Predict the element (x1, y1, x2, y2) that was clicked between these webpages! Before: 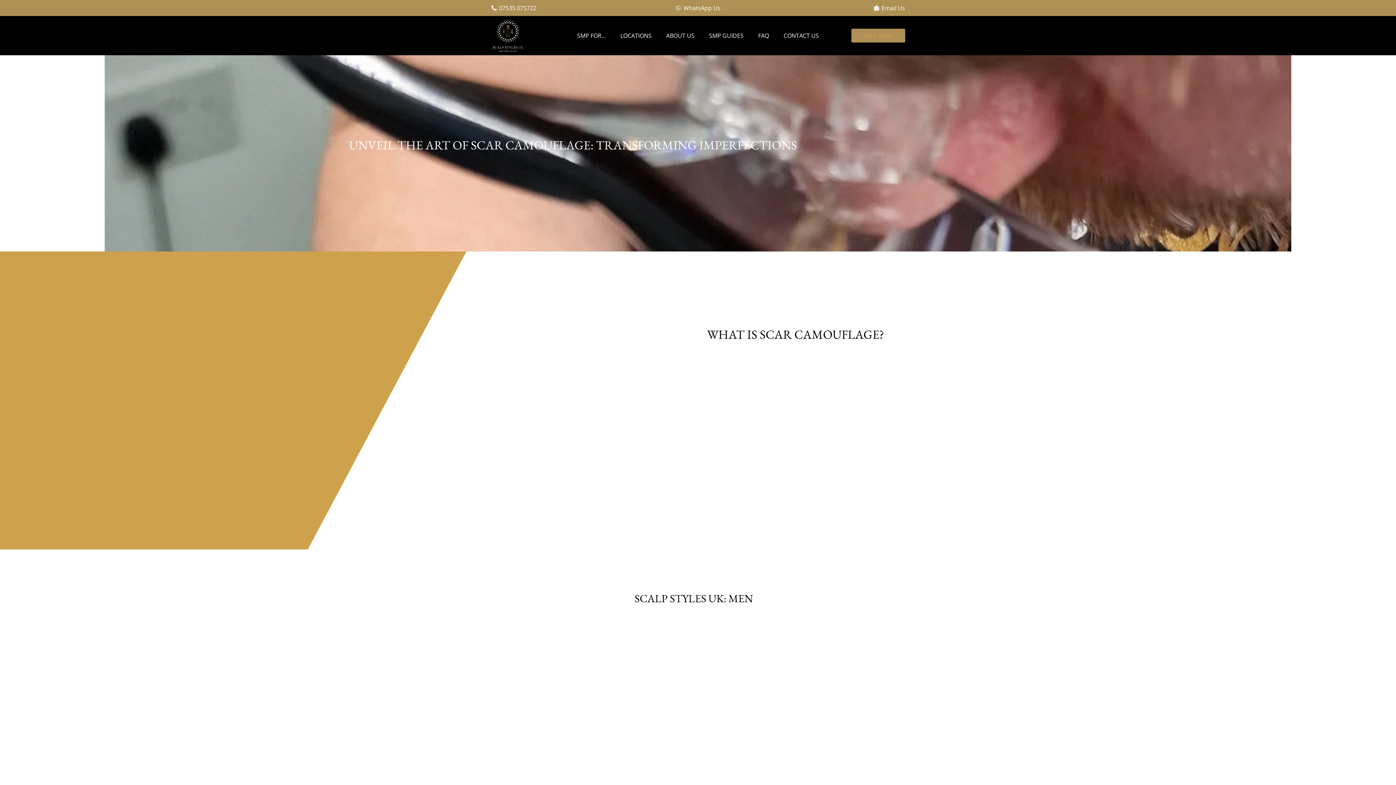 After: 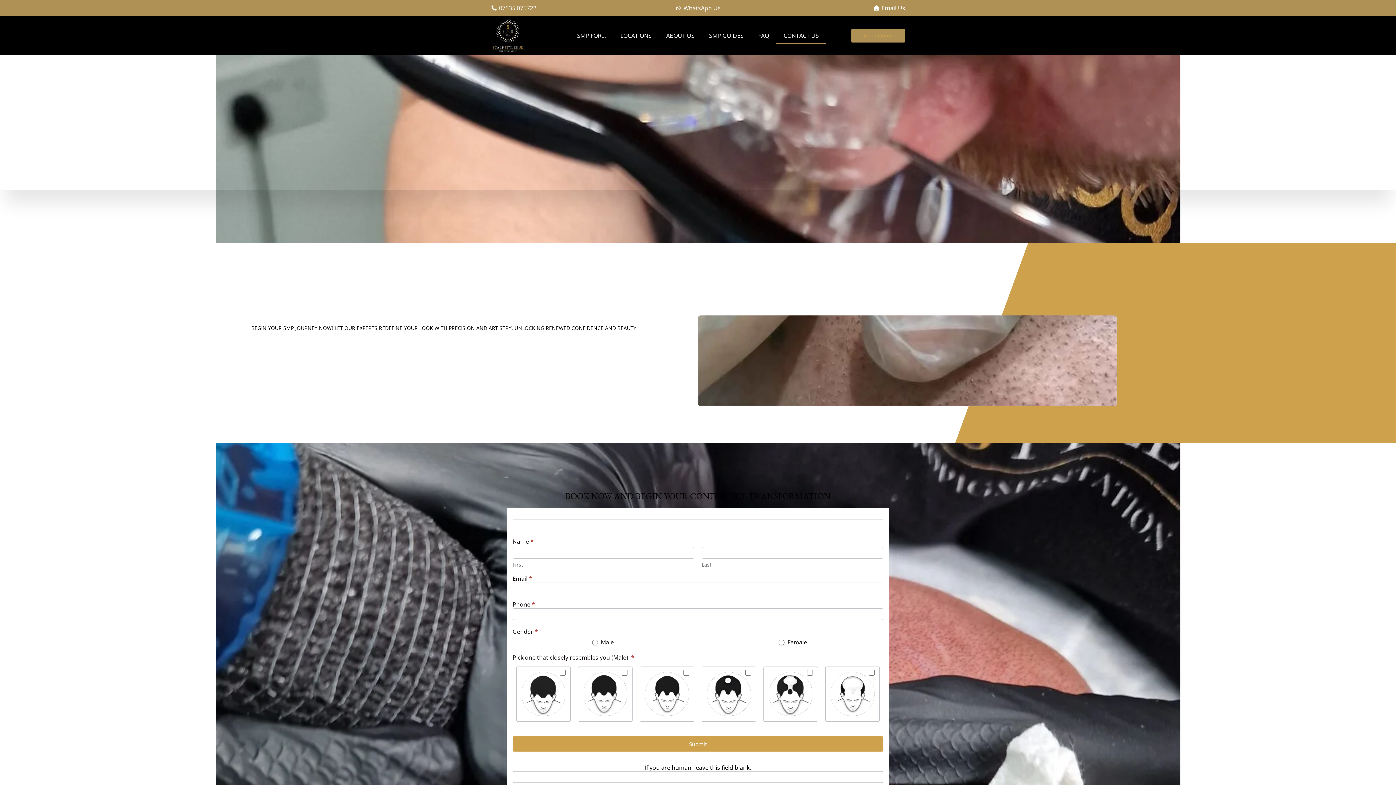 Action: bbox: (776, 27, 826, 44) label: CONTACT US